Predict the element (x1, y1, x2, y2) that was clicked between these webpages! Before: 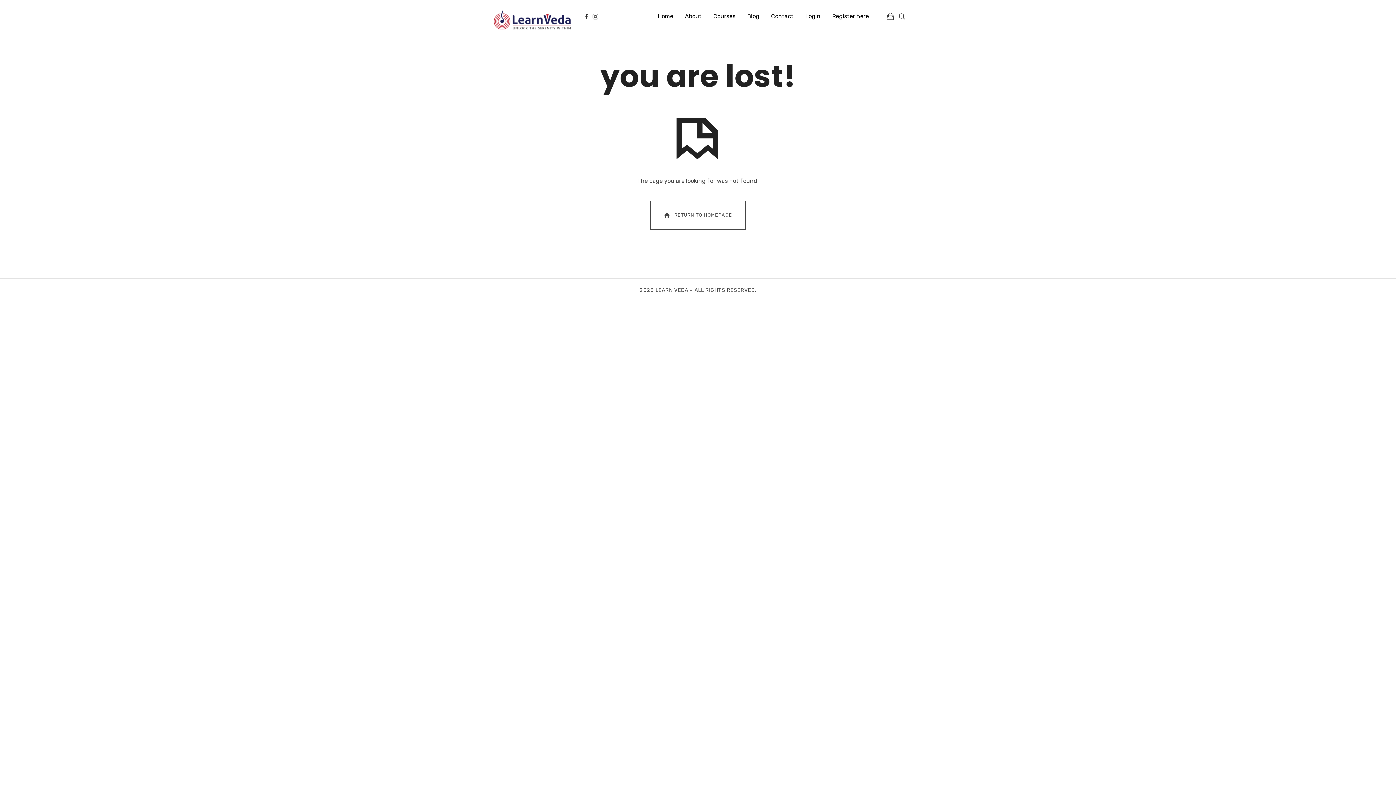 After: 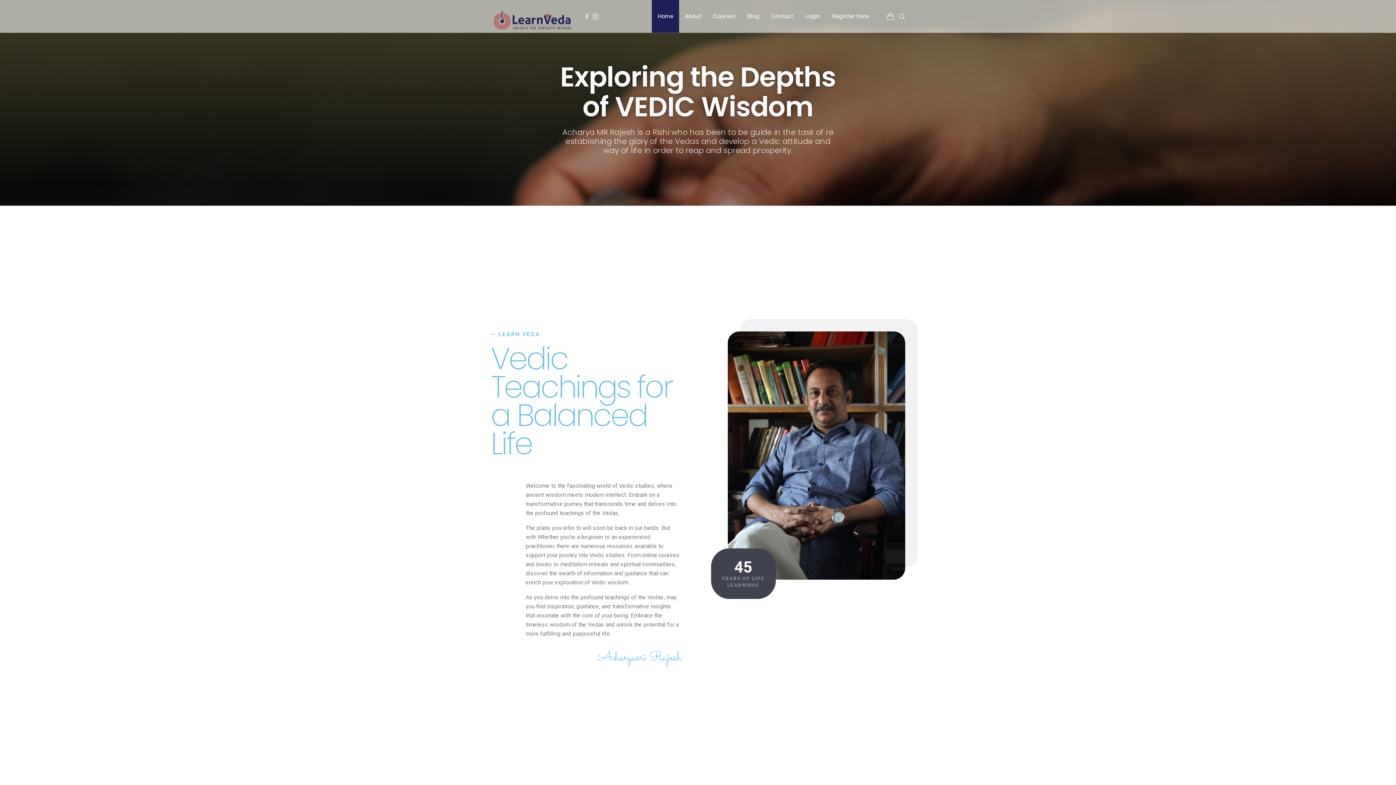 Action: bbox: (652, 0, 679, 32) label: Home